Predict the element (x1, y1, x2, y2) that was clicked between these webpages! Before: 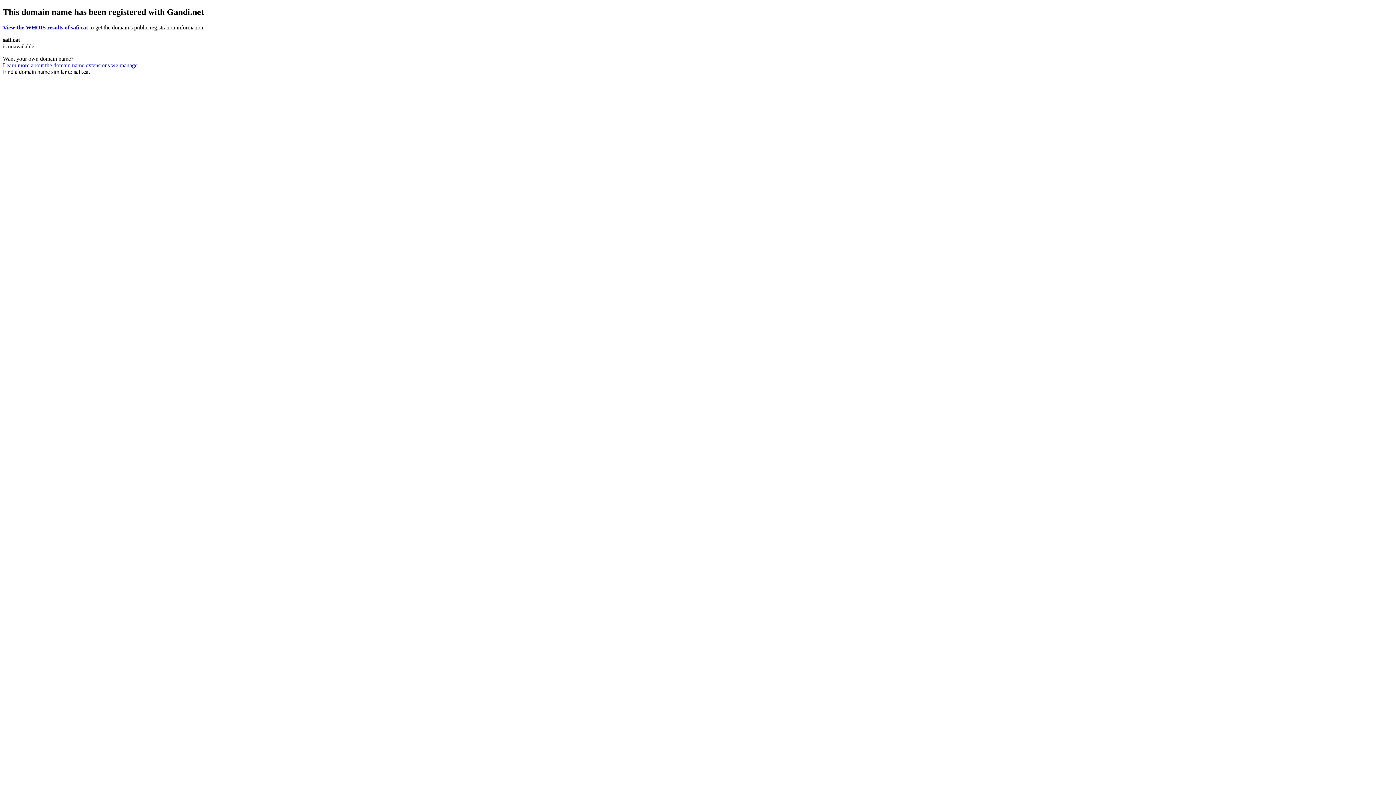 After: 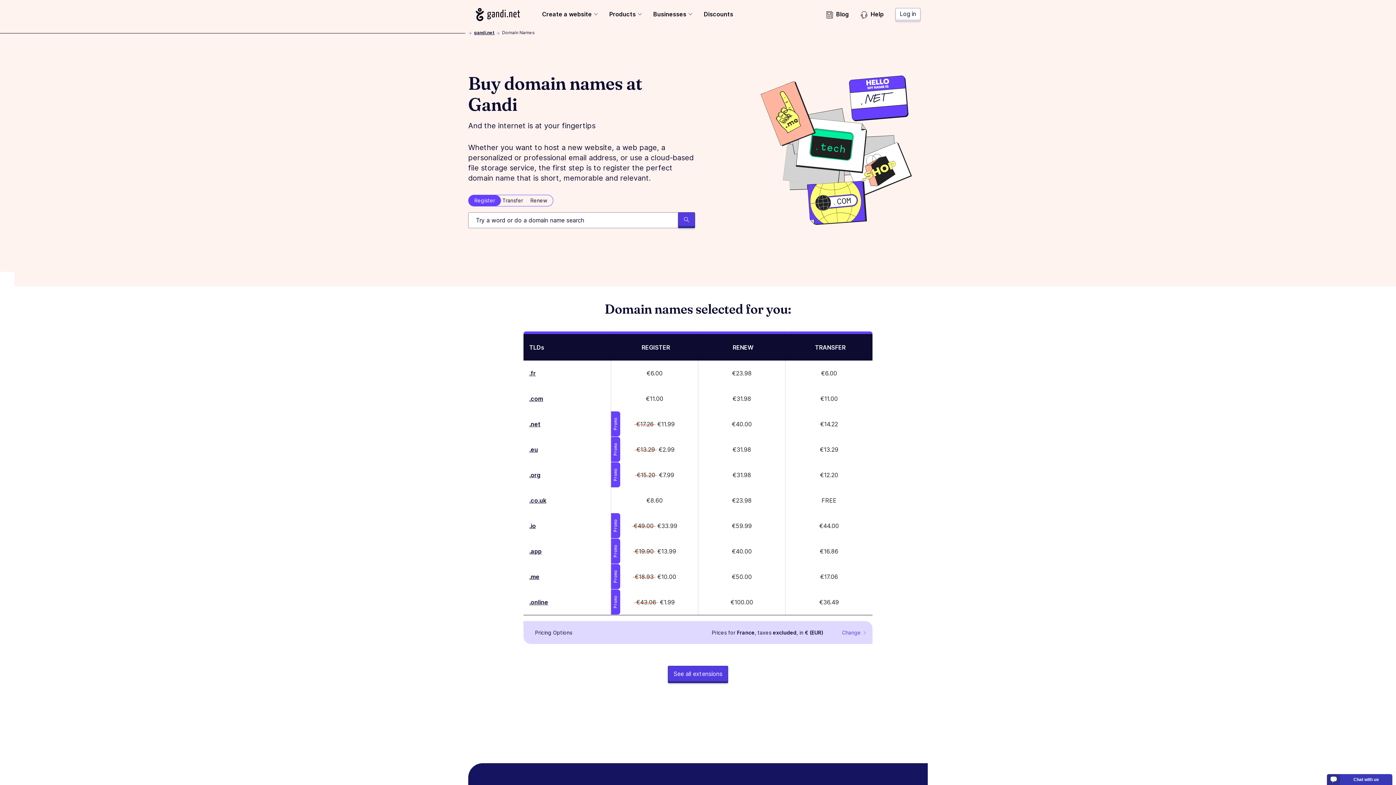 Action: bbox: (2, 62, 137, 68) label: Learn more about the domain name extensions we manage